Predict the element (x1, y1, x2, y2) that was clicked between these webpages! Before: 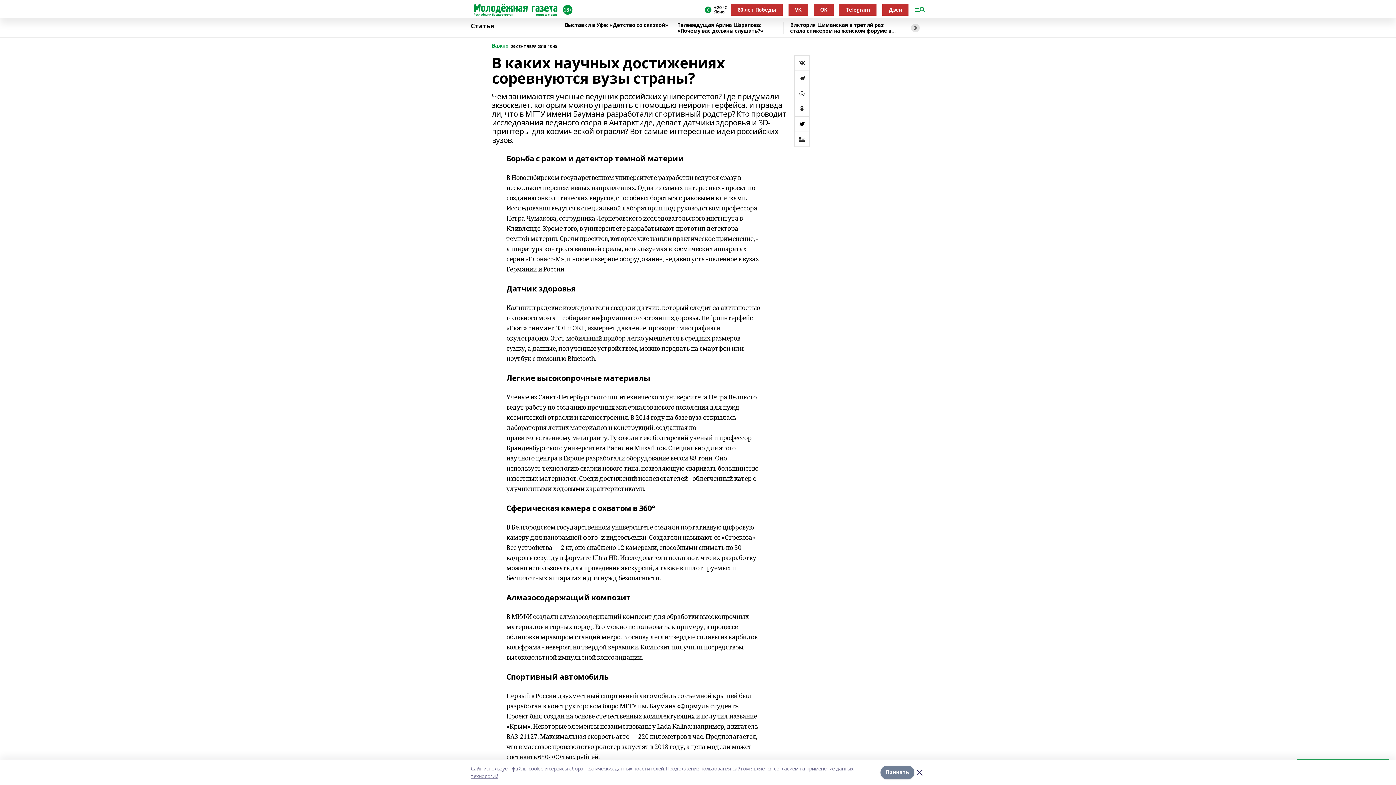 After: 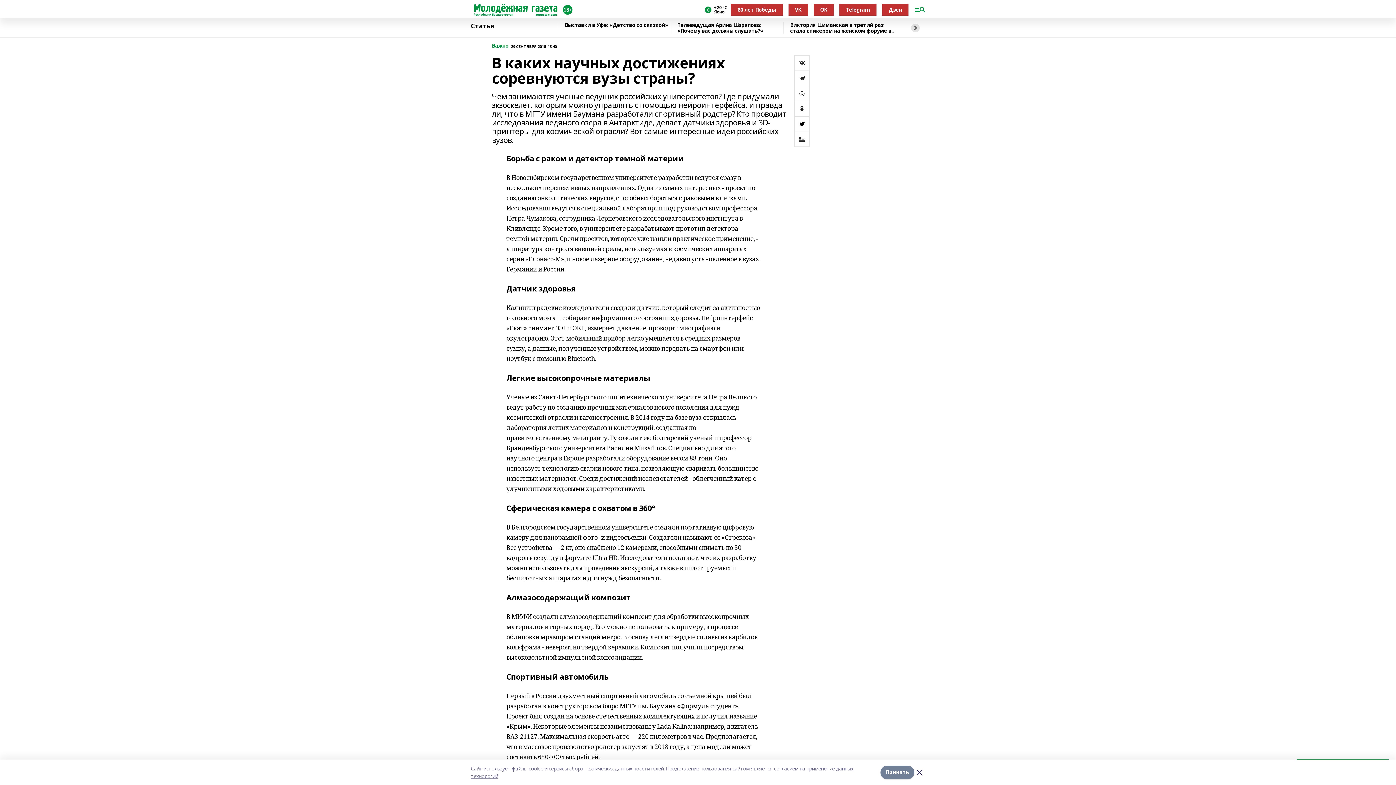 Action: bbox: (794, 55, 809, 70)